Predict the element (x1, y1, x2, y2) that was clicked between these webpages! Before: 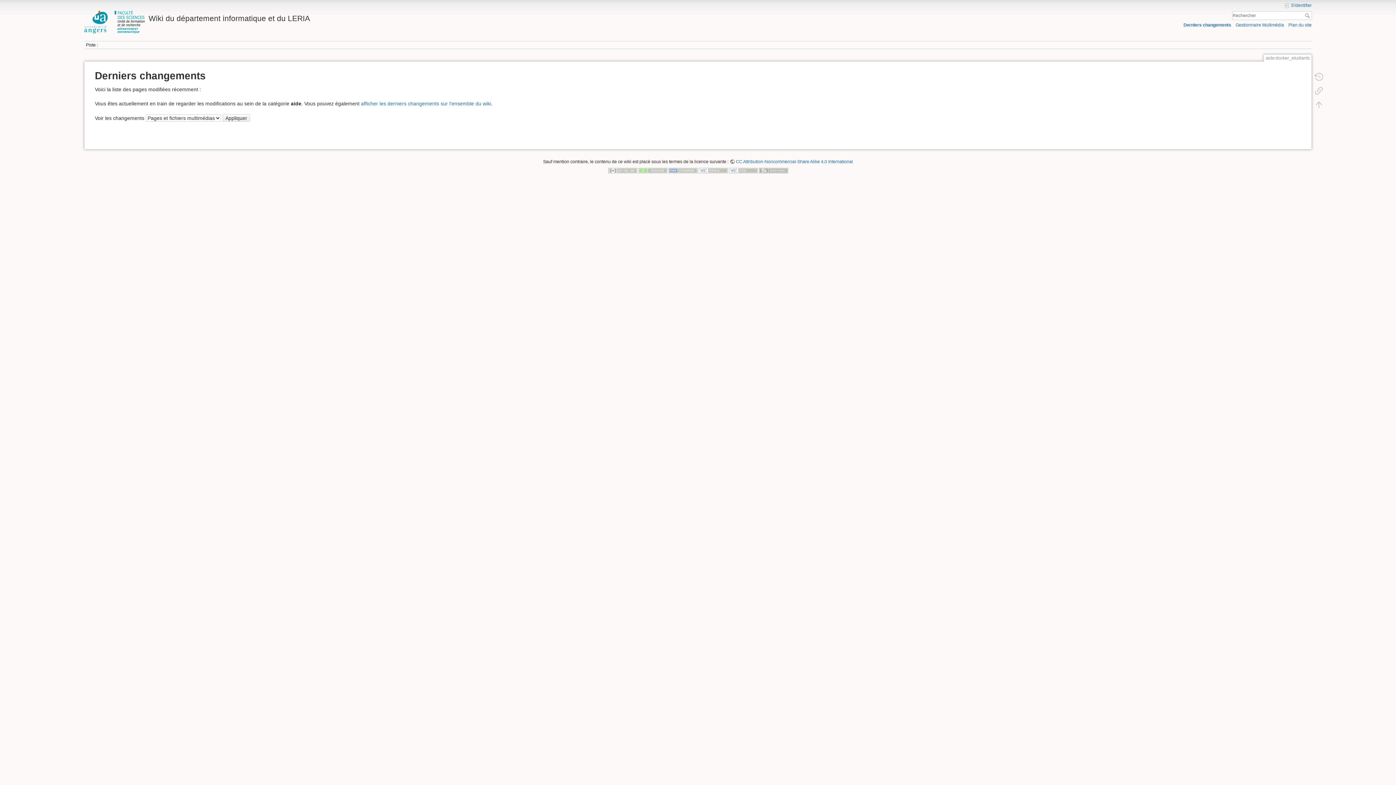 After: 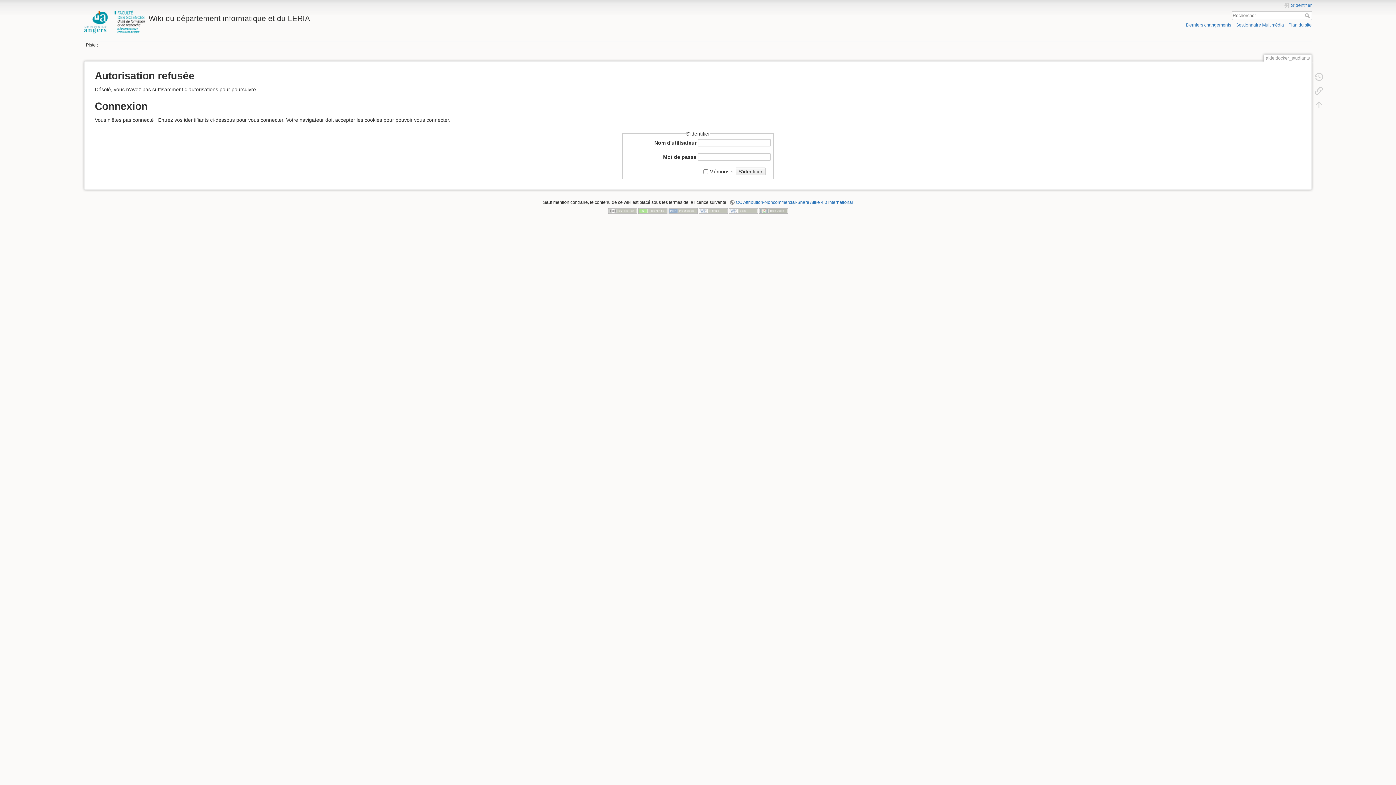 Action: bbox: (1310, 70, 1327, 83)